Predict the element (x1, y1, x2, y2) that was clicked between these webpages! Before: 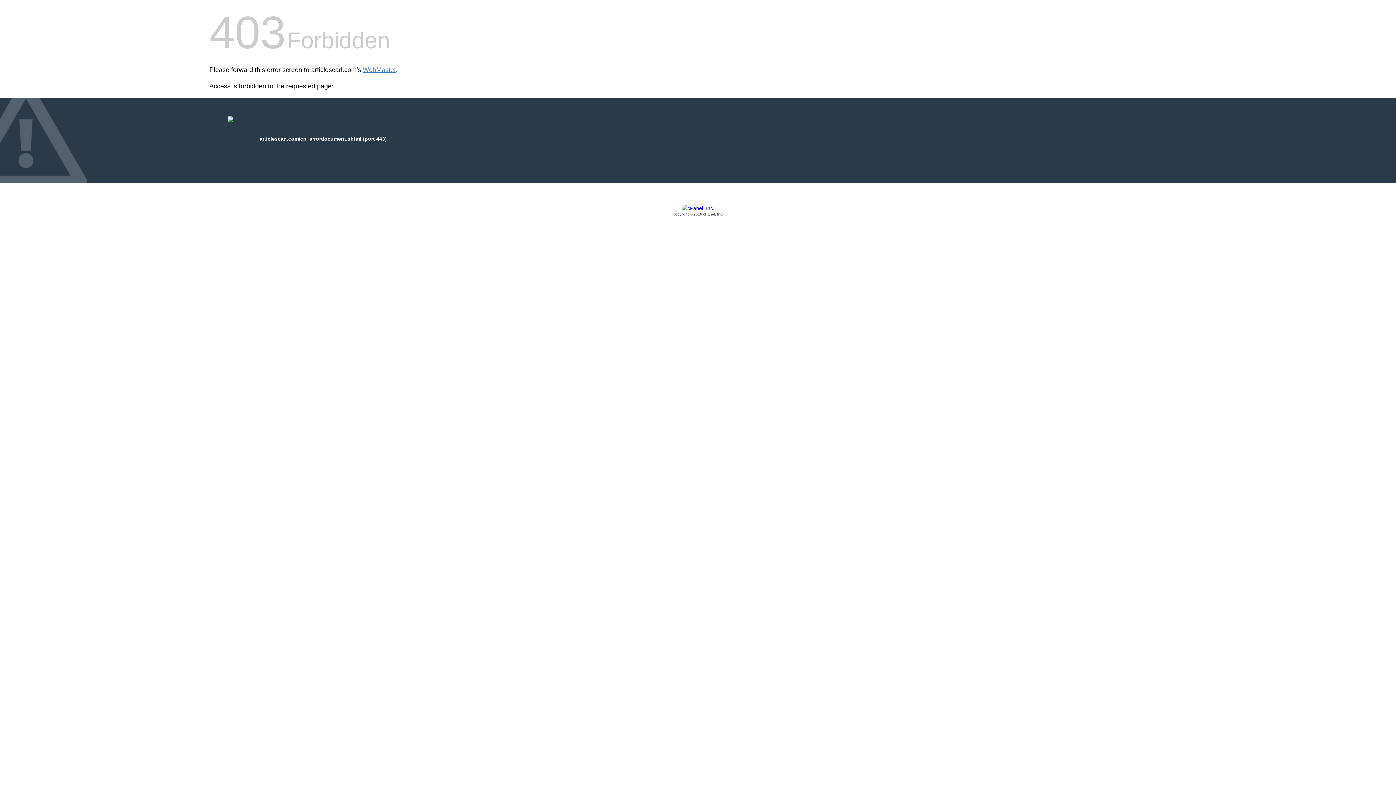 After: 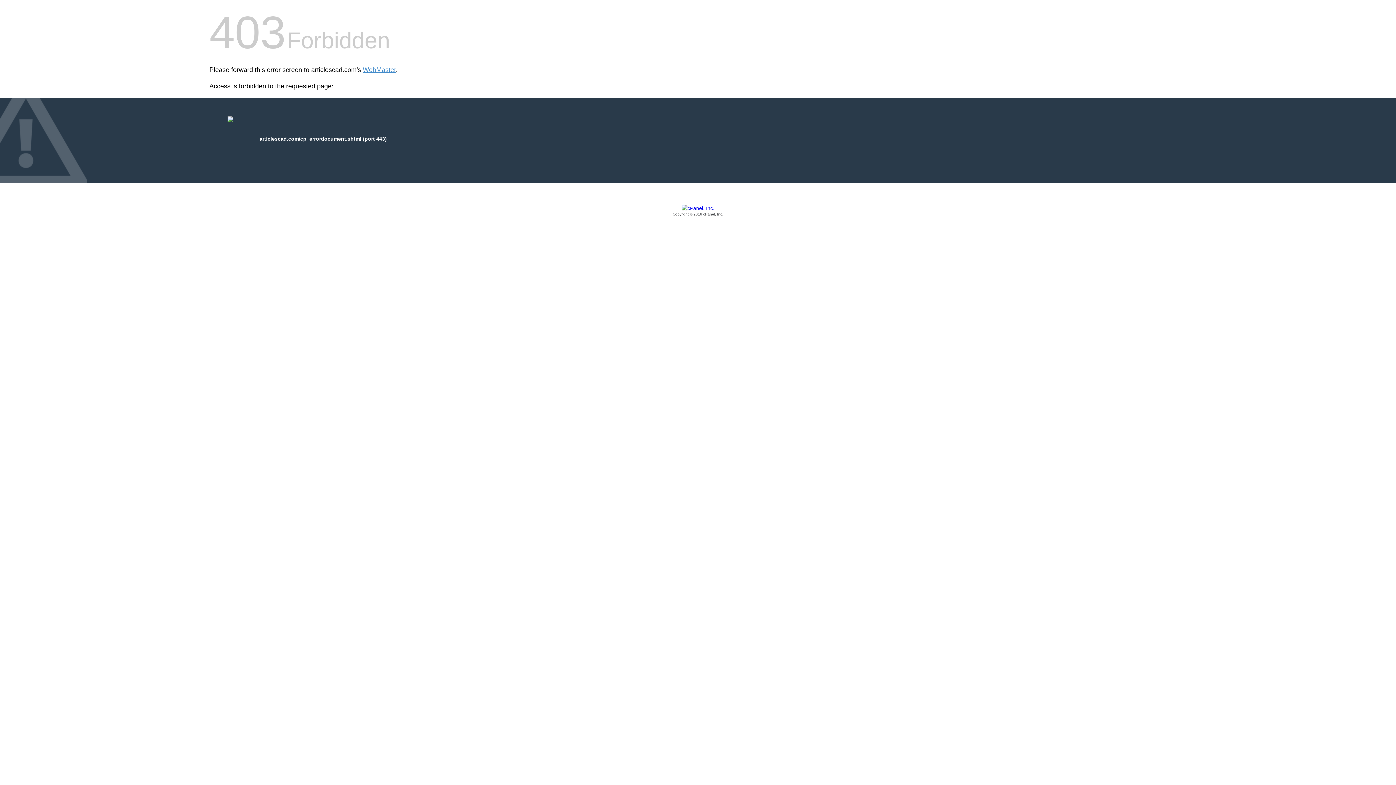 Action: bbox: (209, 205, 1186, 217) label: Copyright © 2016 cPanel, Inc.